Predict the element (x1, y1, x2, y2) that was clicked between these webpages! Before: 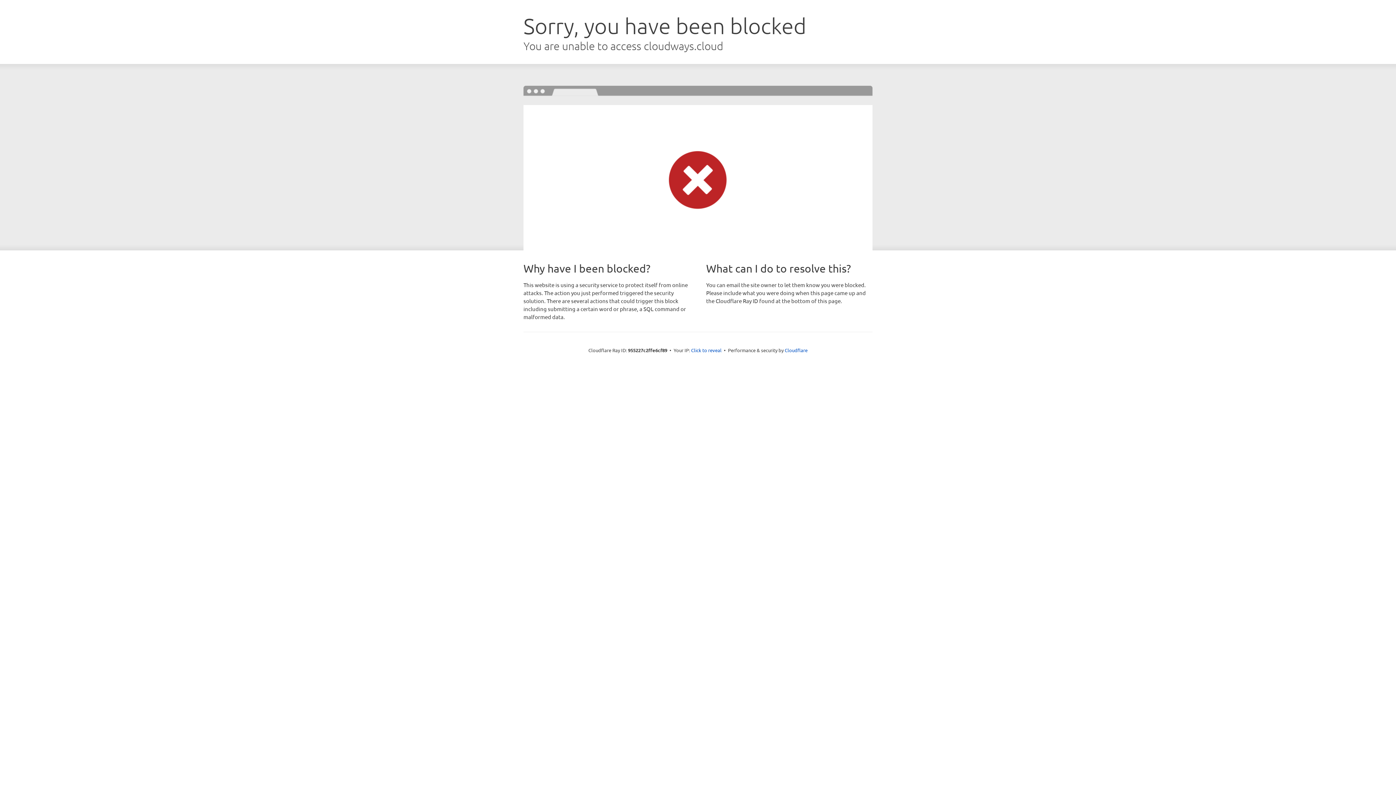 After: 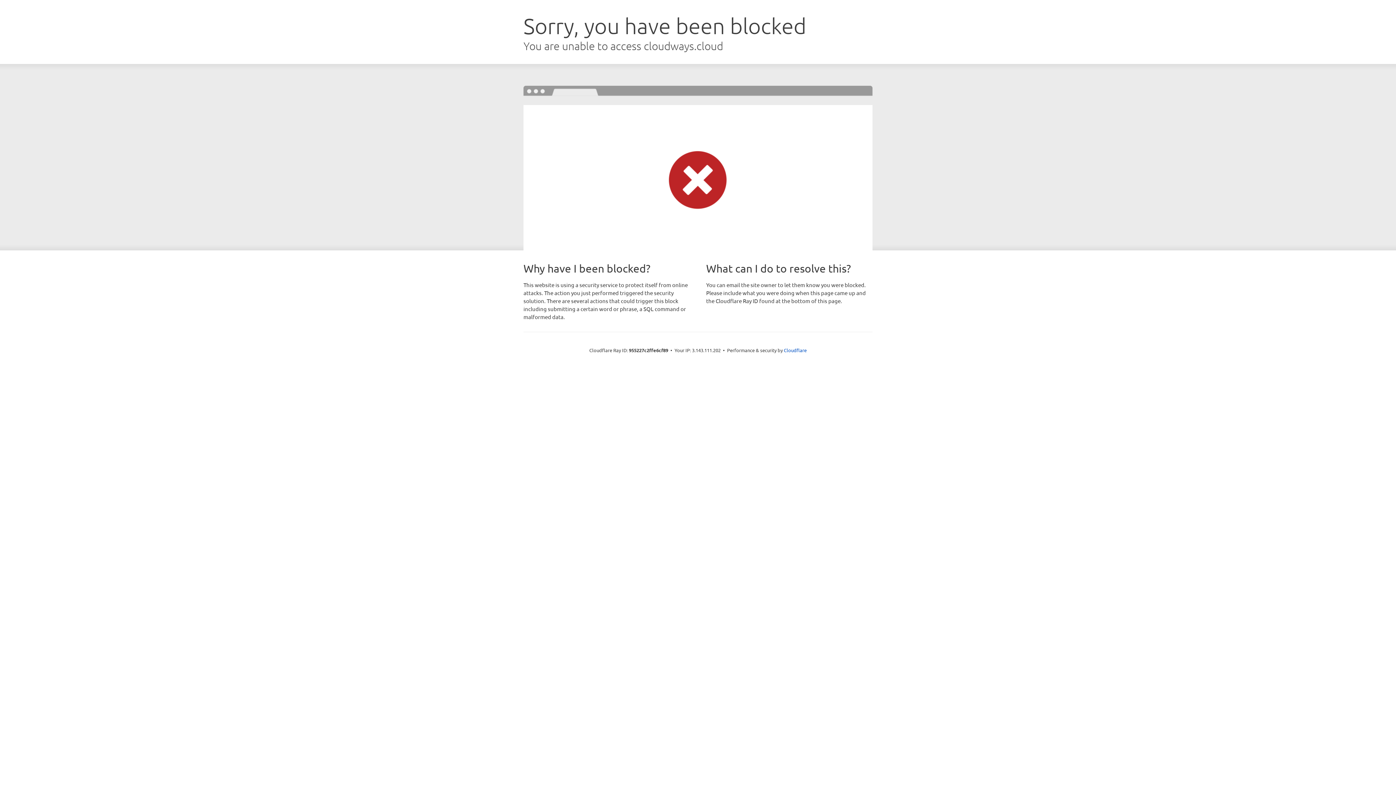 Action: bbox: (691, 346, 721, 353) label: Click to reveal